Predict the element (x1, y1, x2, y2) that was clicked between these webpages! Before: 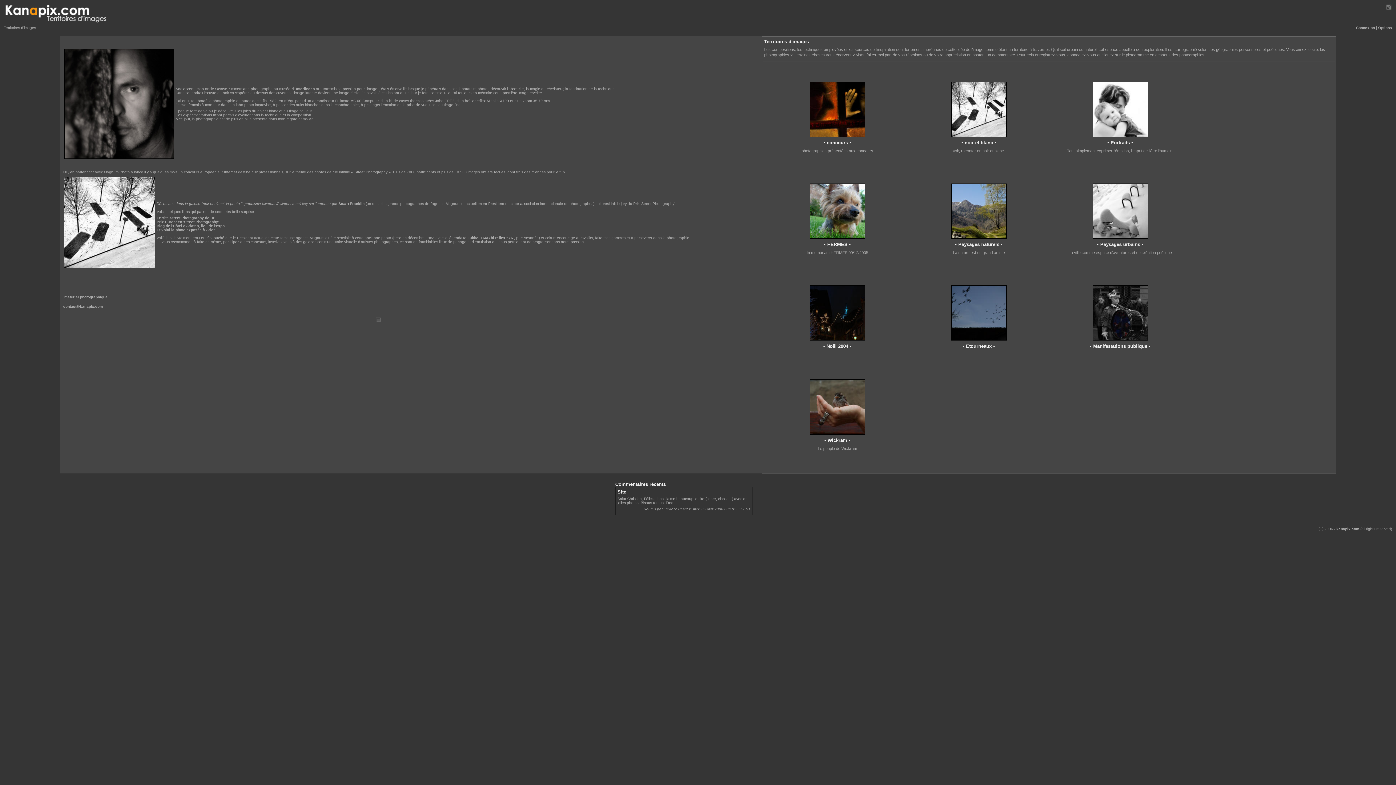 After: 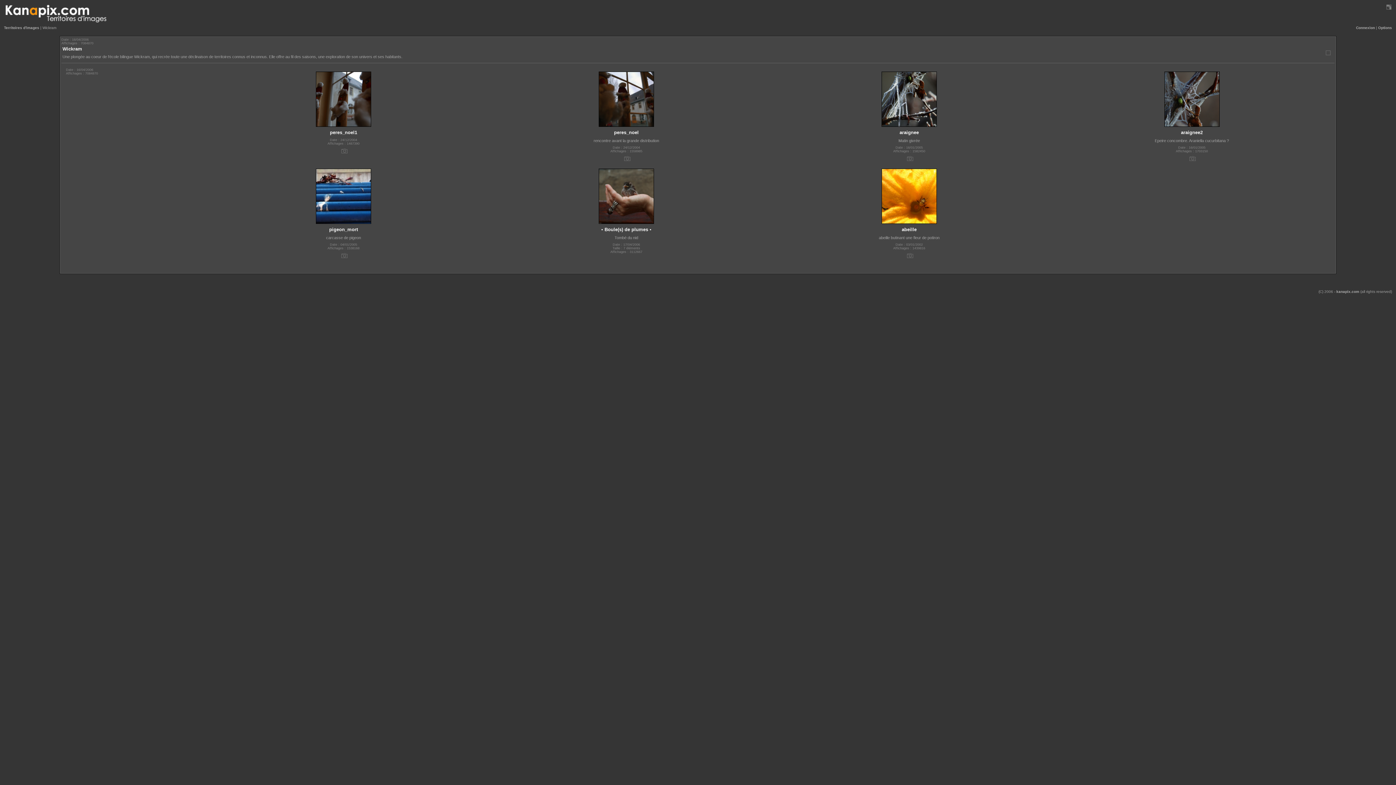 Action: bbox: (810, 431, 865, 435)